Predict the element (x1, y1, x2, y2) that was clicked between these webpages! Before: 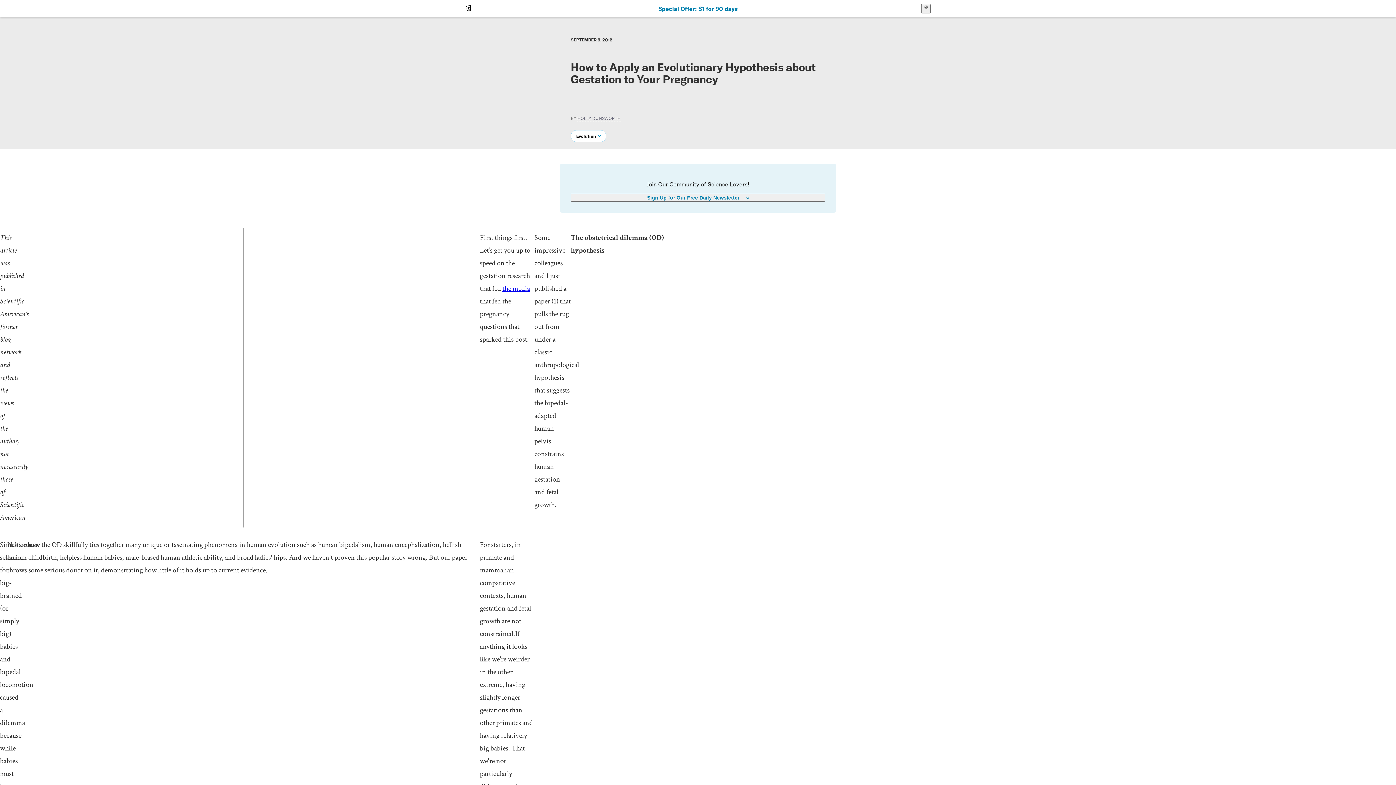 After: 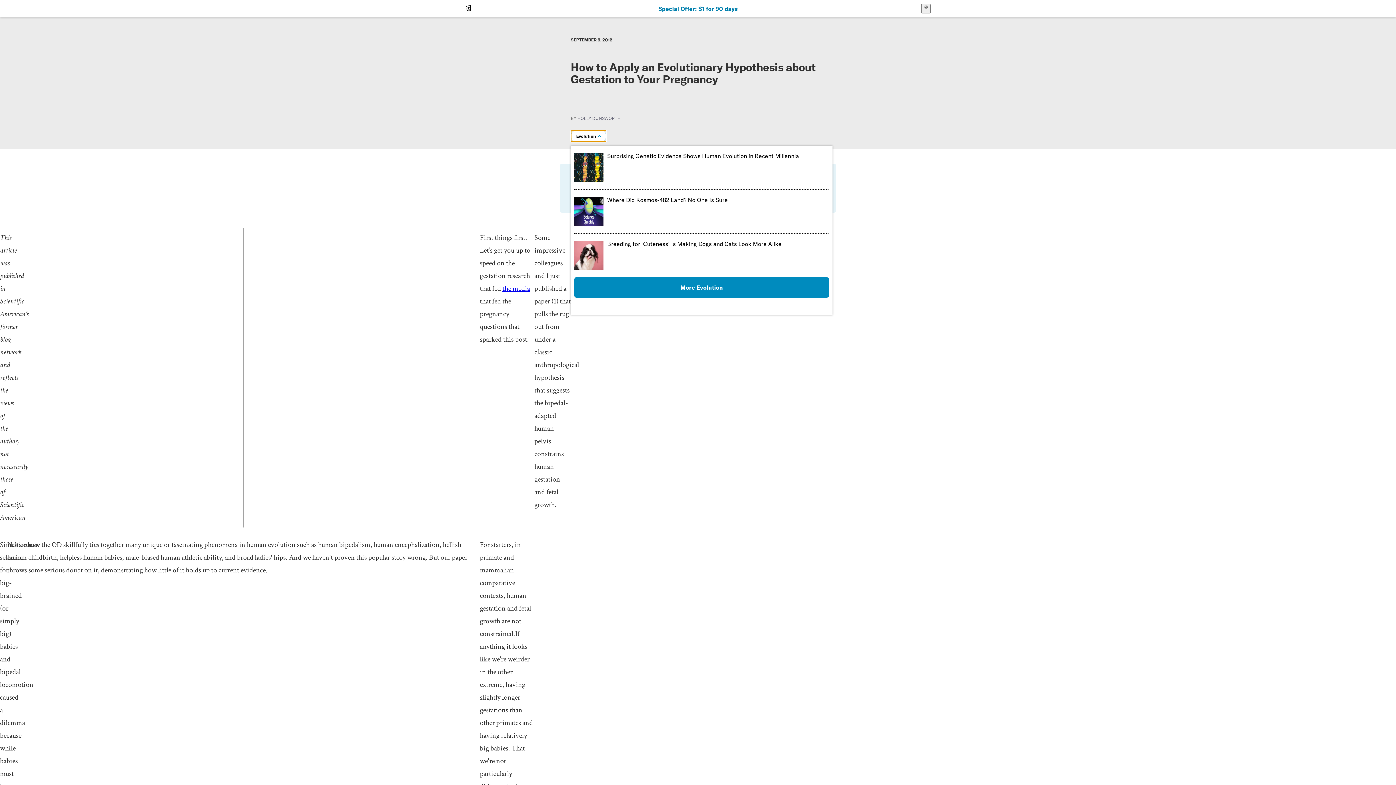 Action: label: Evolution bbox: (570, 130, 606, 142)